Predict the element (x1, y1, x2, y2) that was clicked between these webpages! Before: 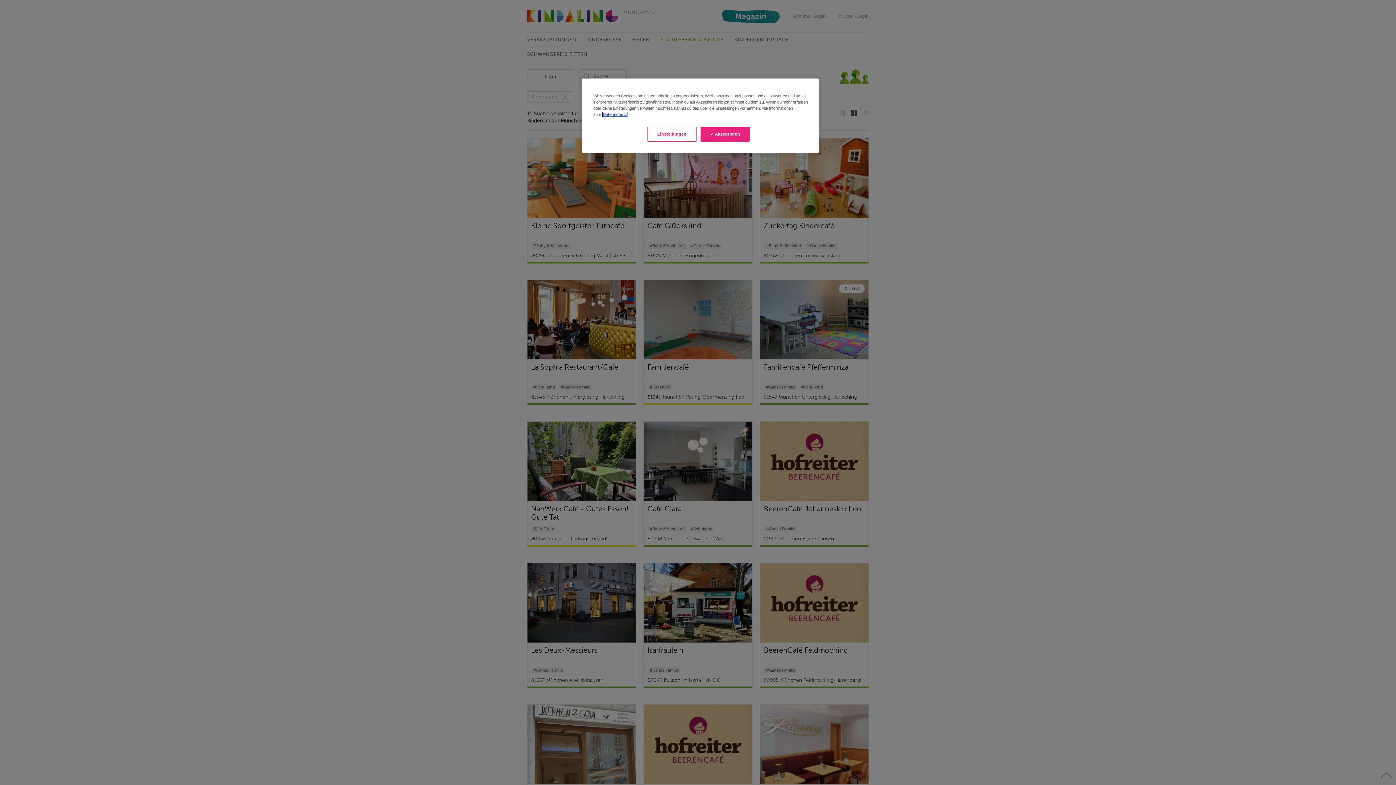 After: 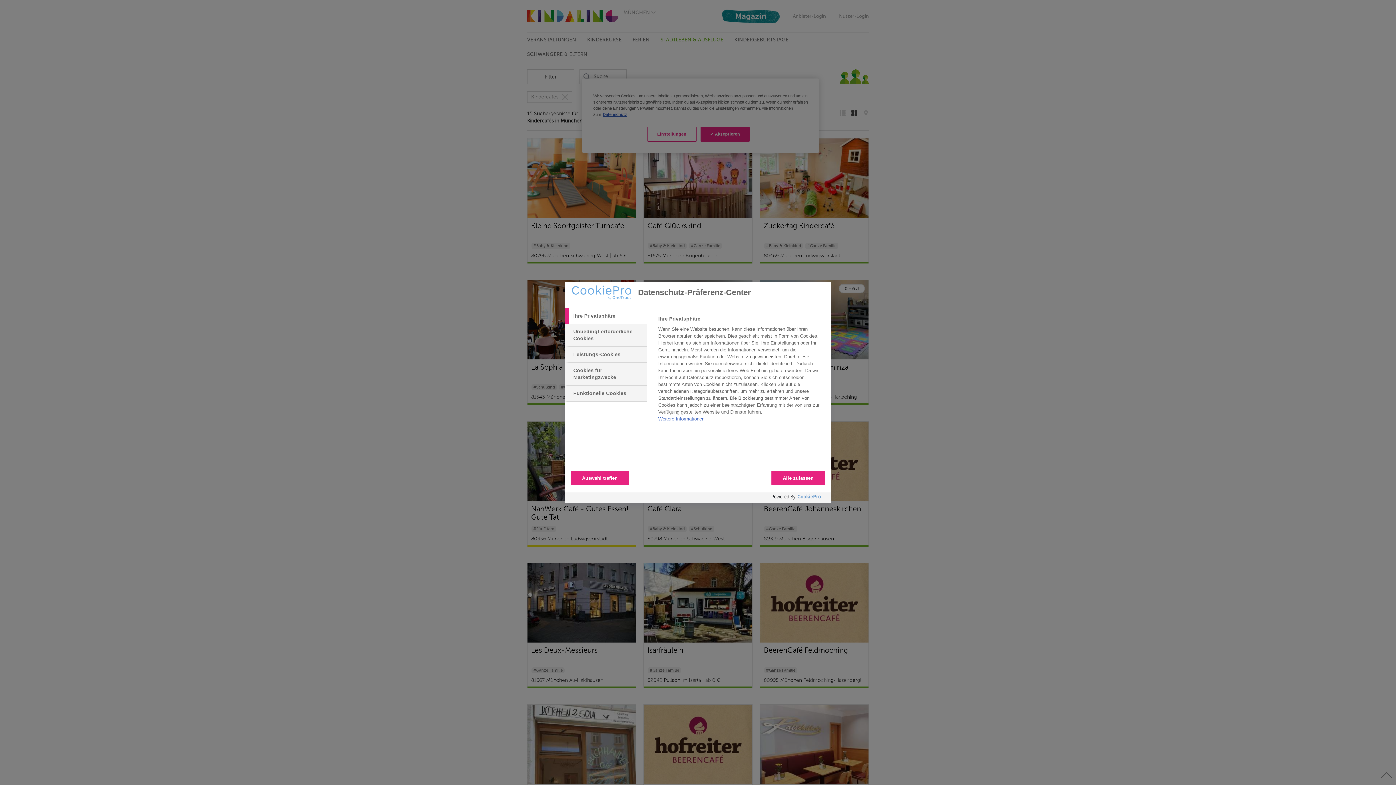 Action: bbox: (647, 126, 696, 141) label: Einstellungen